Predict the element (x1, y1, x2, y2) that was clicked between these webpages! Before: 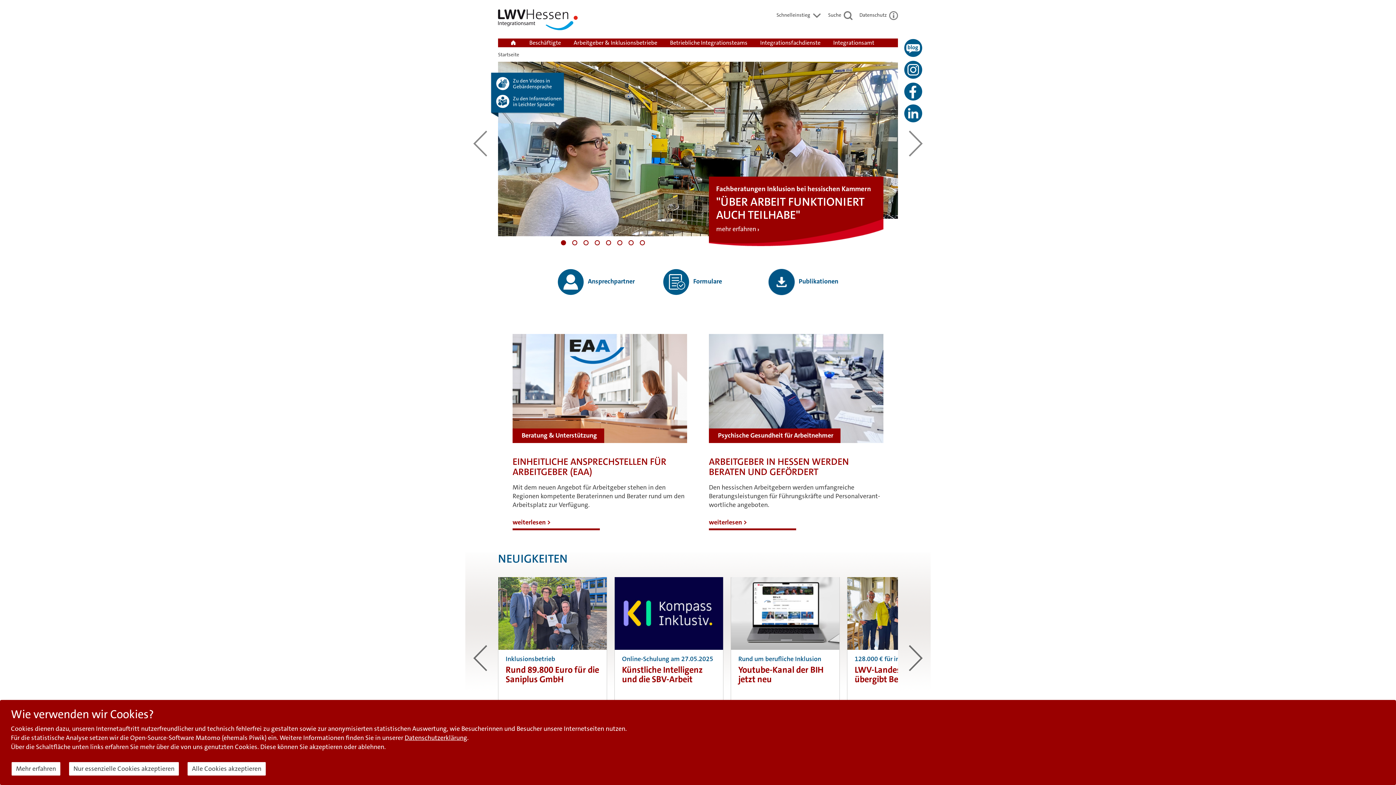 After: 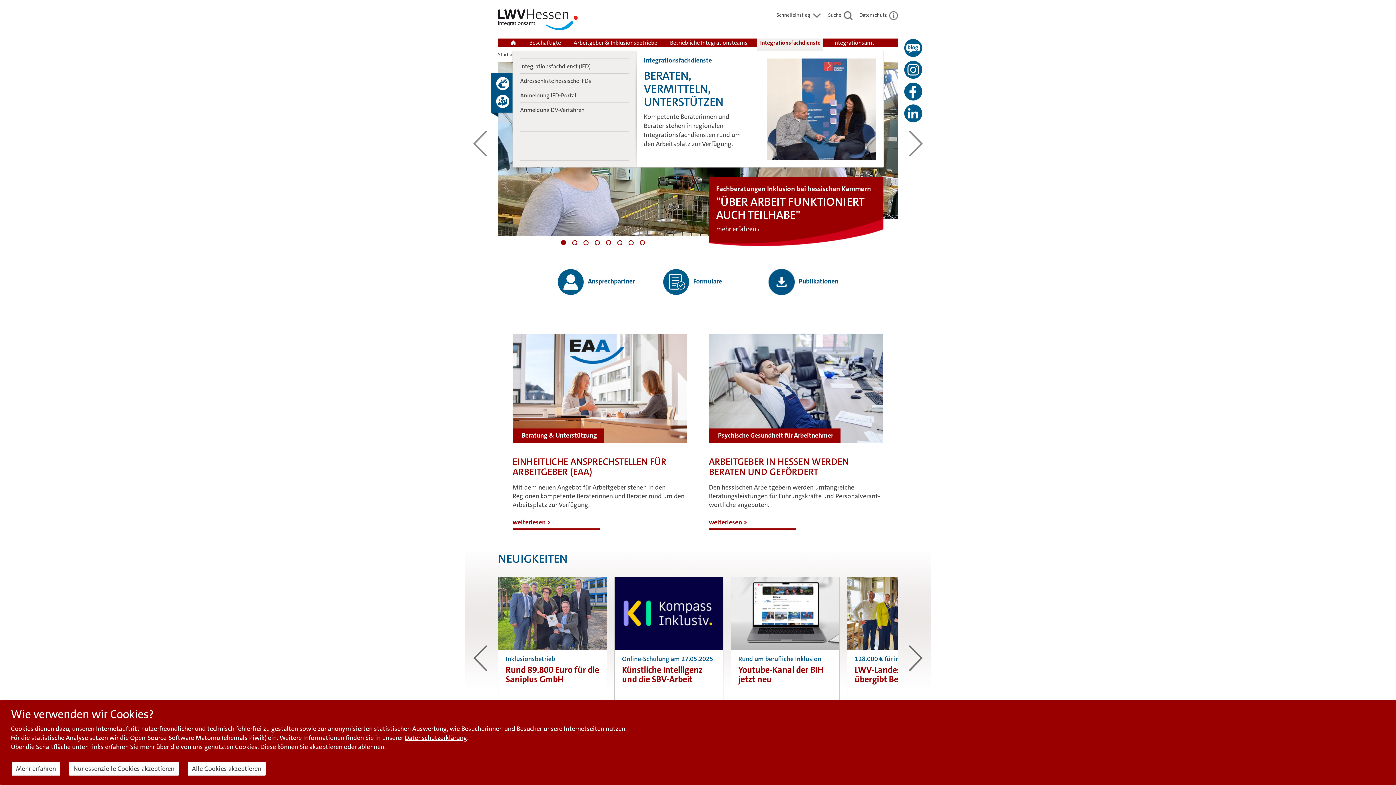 Action: label: Integrationsfachdienste bbox: (757, 38, 823, 47)